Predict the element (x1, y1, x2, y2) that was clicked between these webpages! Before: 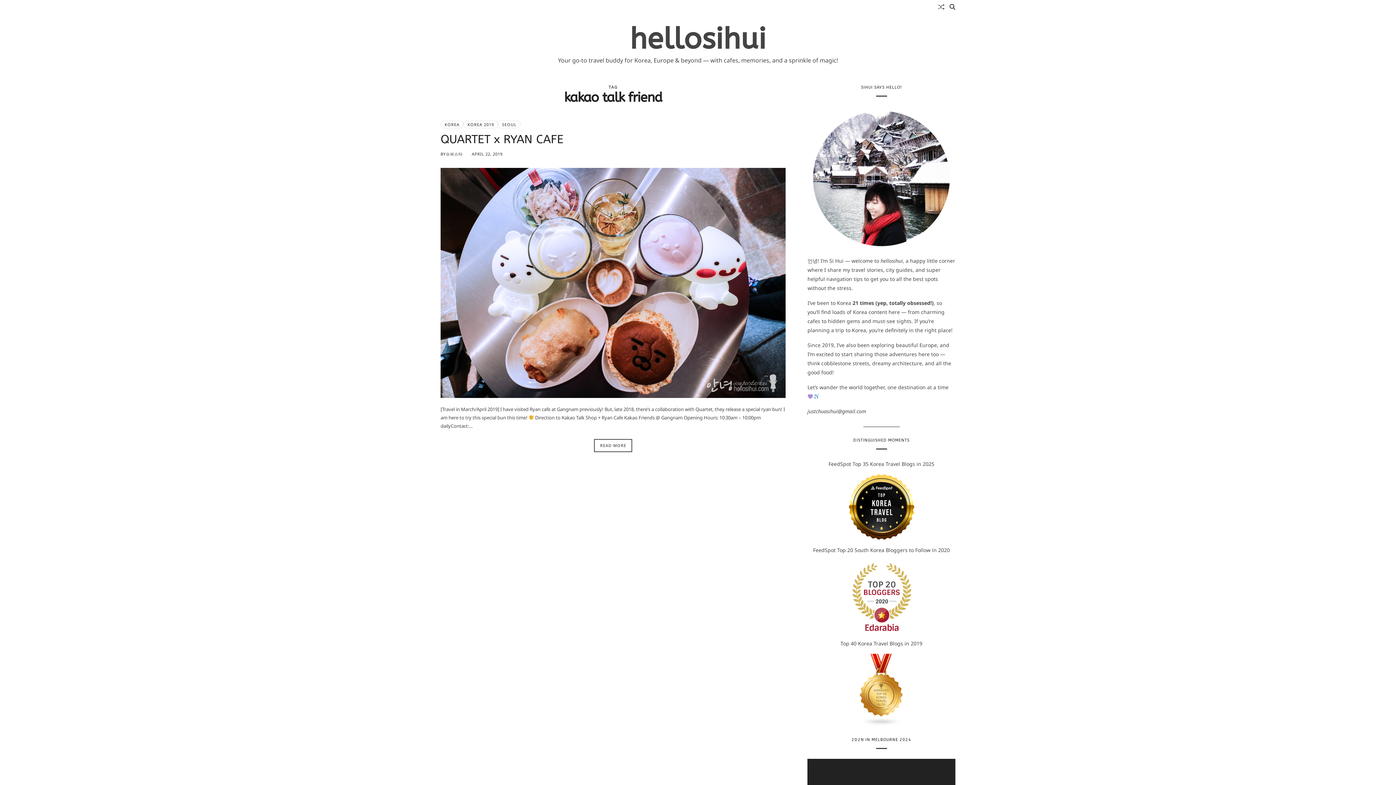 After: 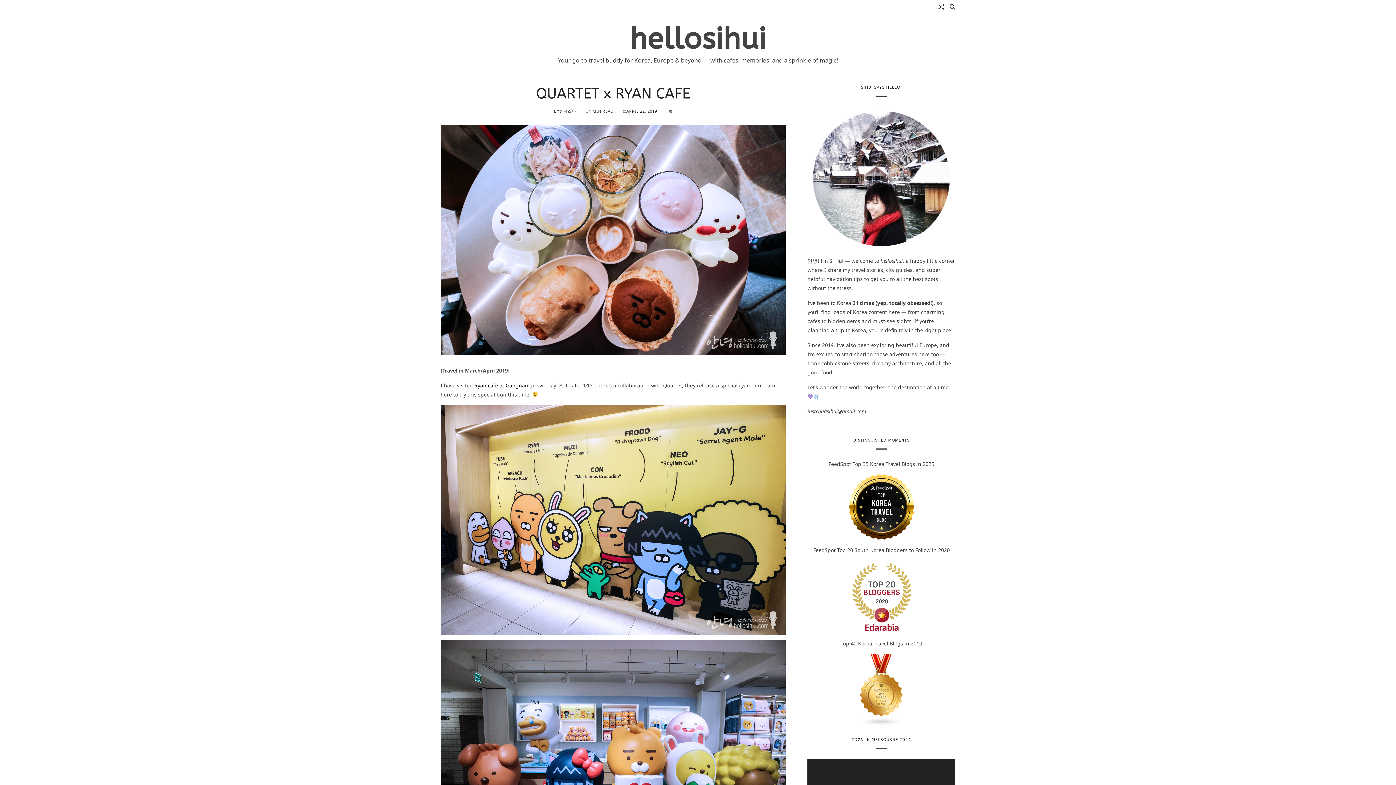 Action: label: QUARTET x RYAN CAFE bbox: (440, 132, 563, 146)